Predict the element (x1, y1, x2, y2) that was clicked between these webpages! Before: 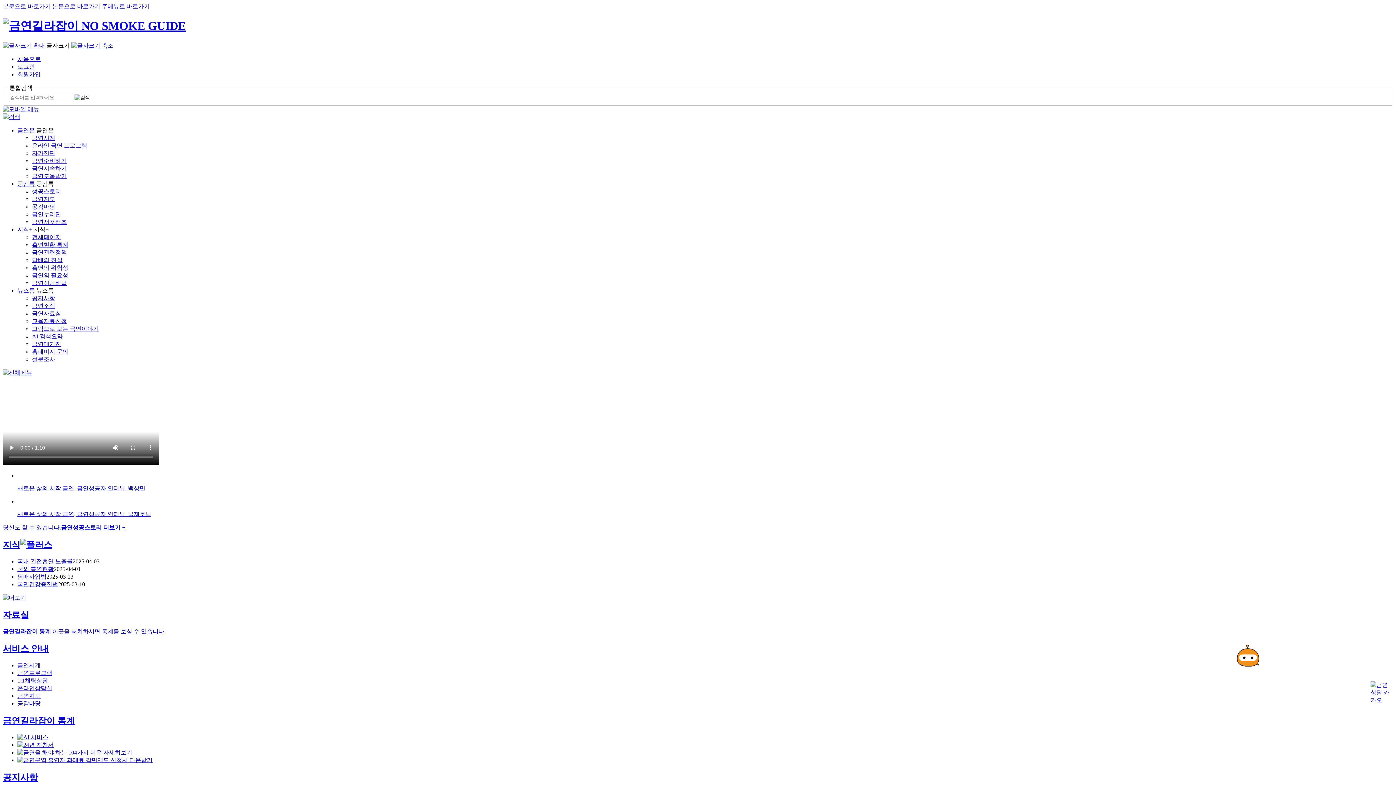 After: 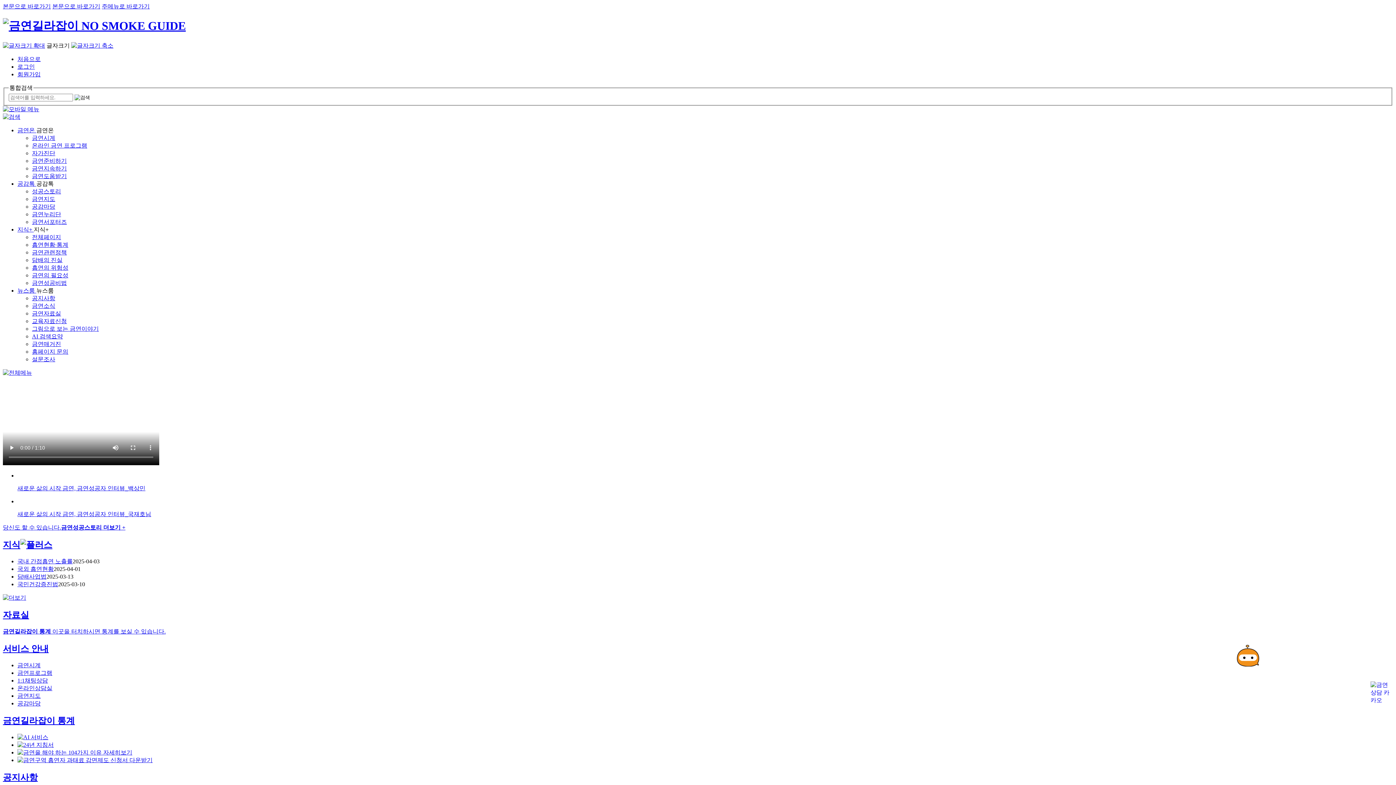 Action: label: 지식 bbox: (2, 540, 52, 549)